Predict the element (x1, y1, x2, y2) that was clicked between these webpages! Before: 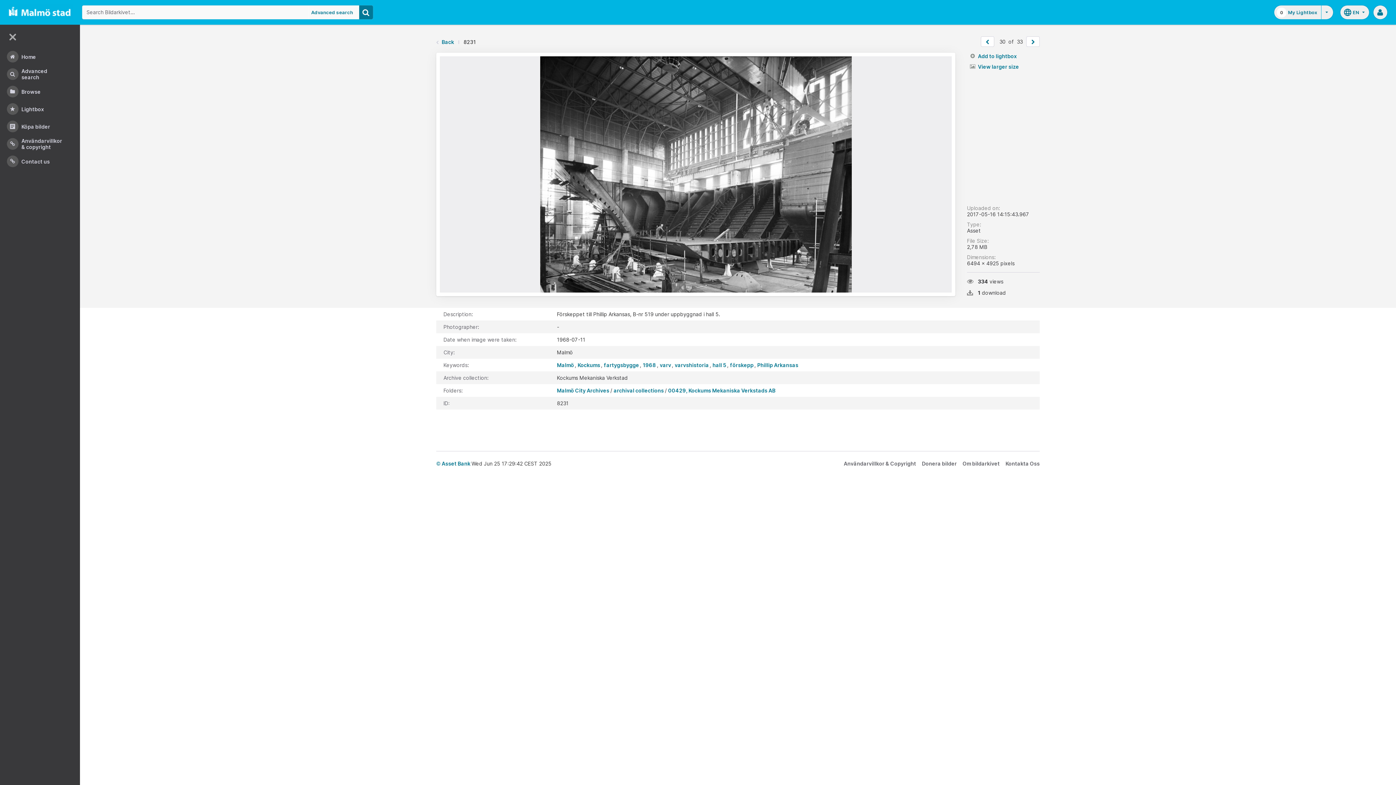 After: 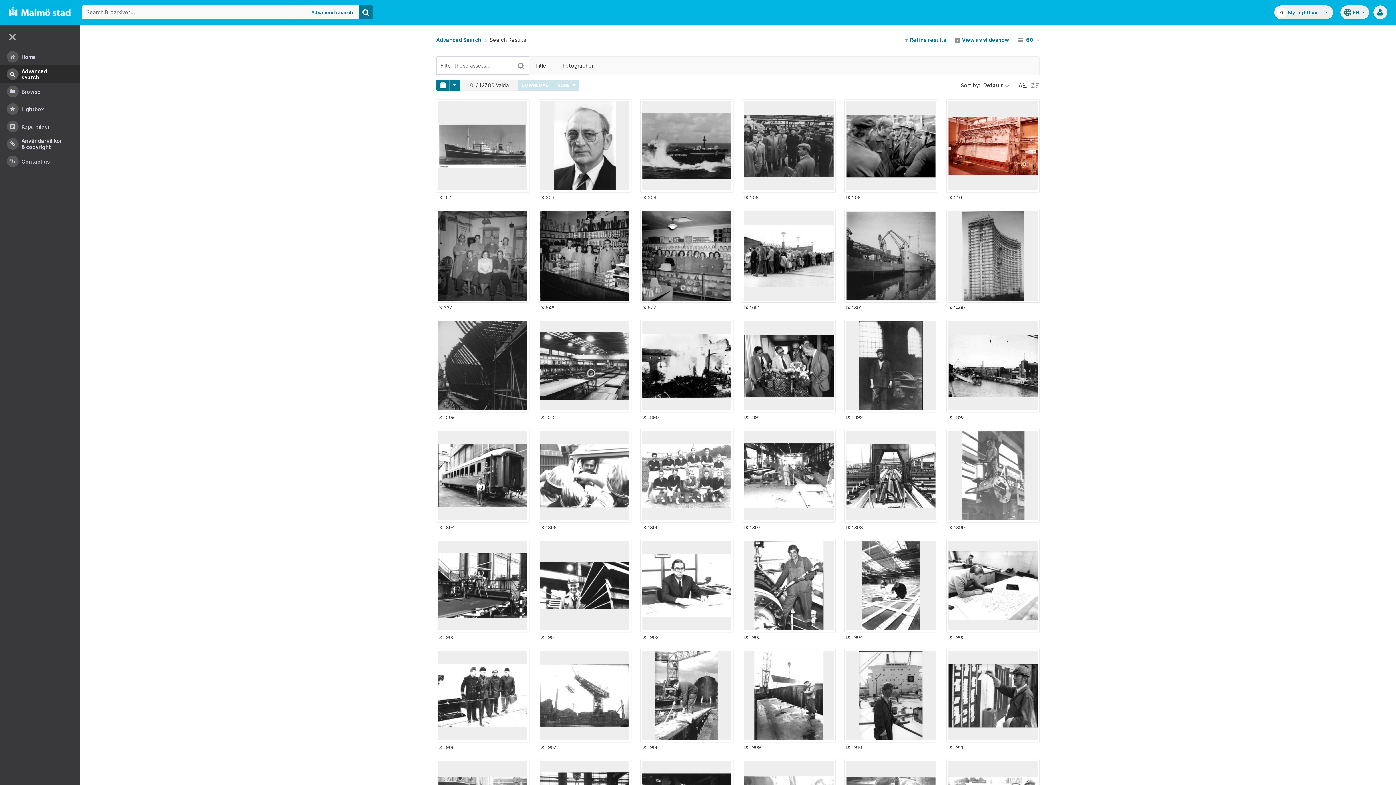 Action: bbox: (577, 361, 601, 368) label: Kockums